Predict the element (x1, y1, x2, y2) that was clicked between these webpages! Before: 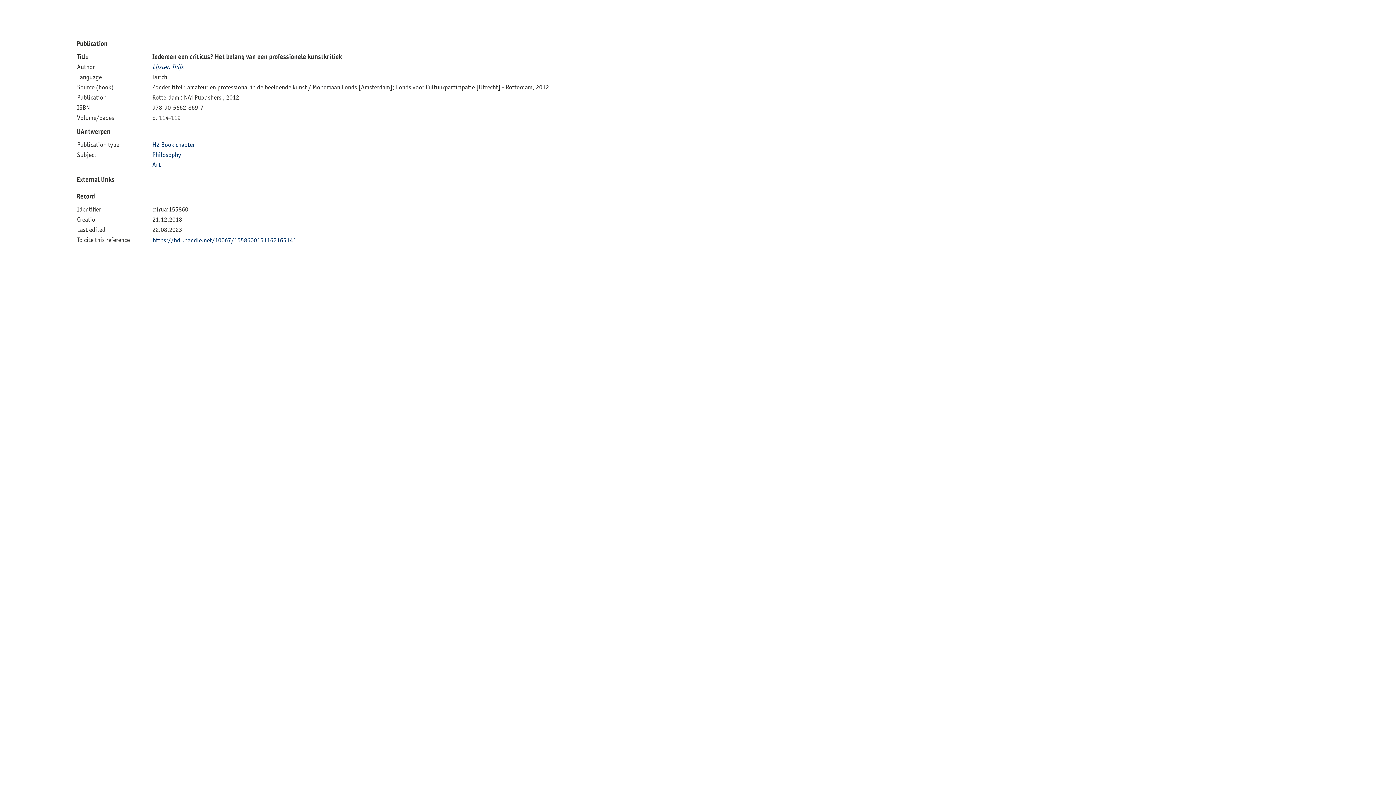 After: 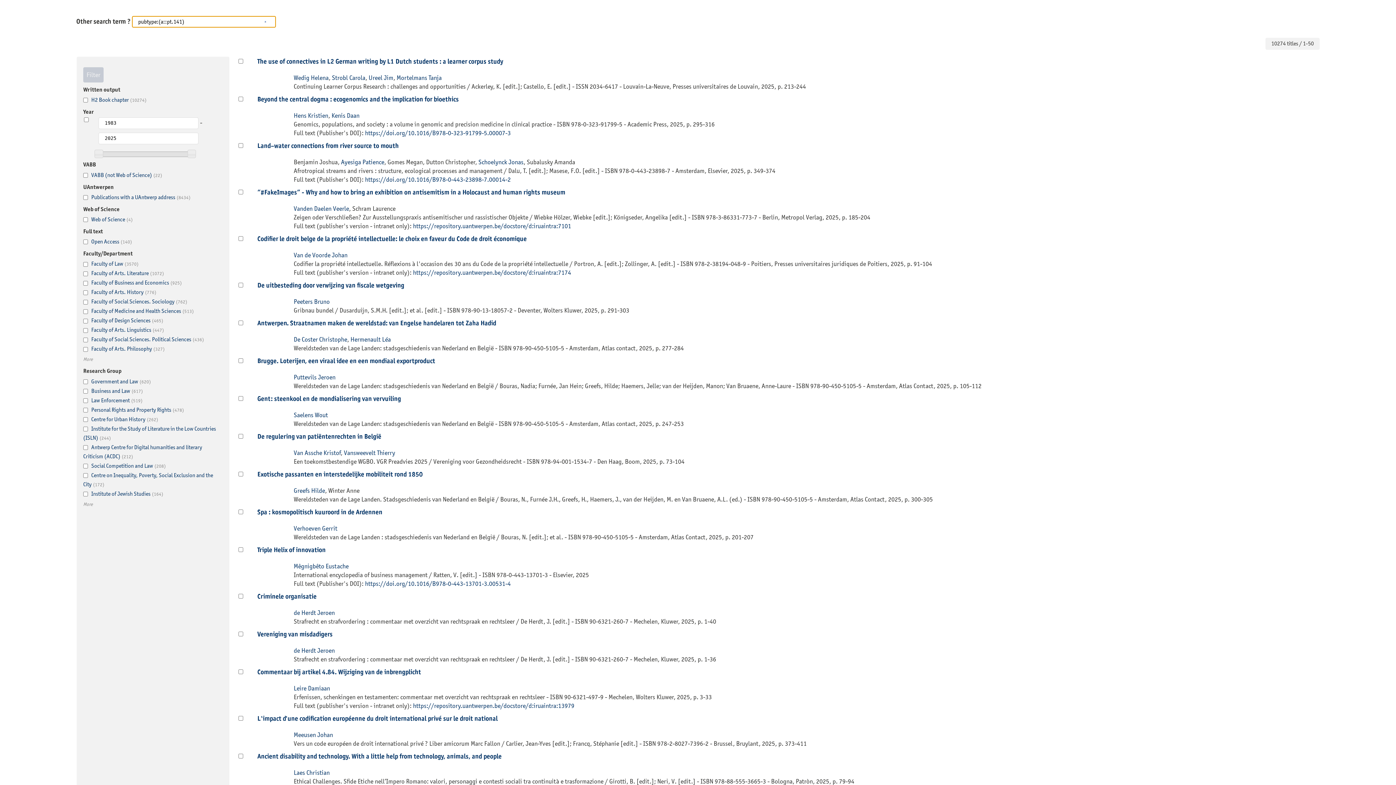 Action: label: H2 Book chapter bbox: (152, 140, 194, 148)